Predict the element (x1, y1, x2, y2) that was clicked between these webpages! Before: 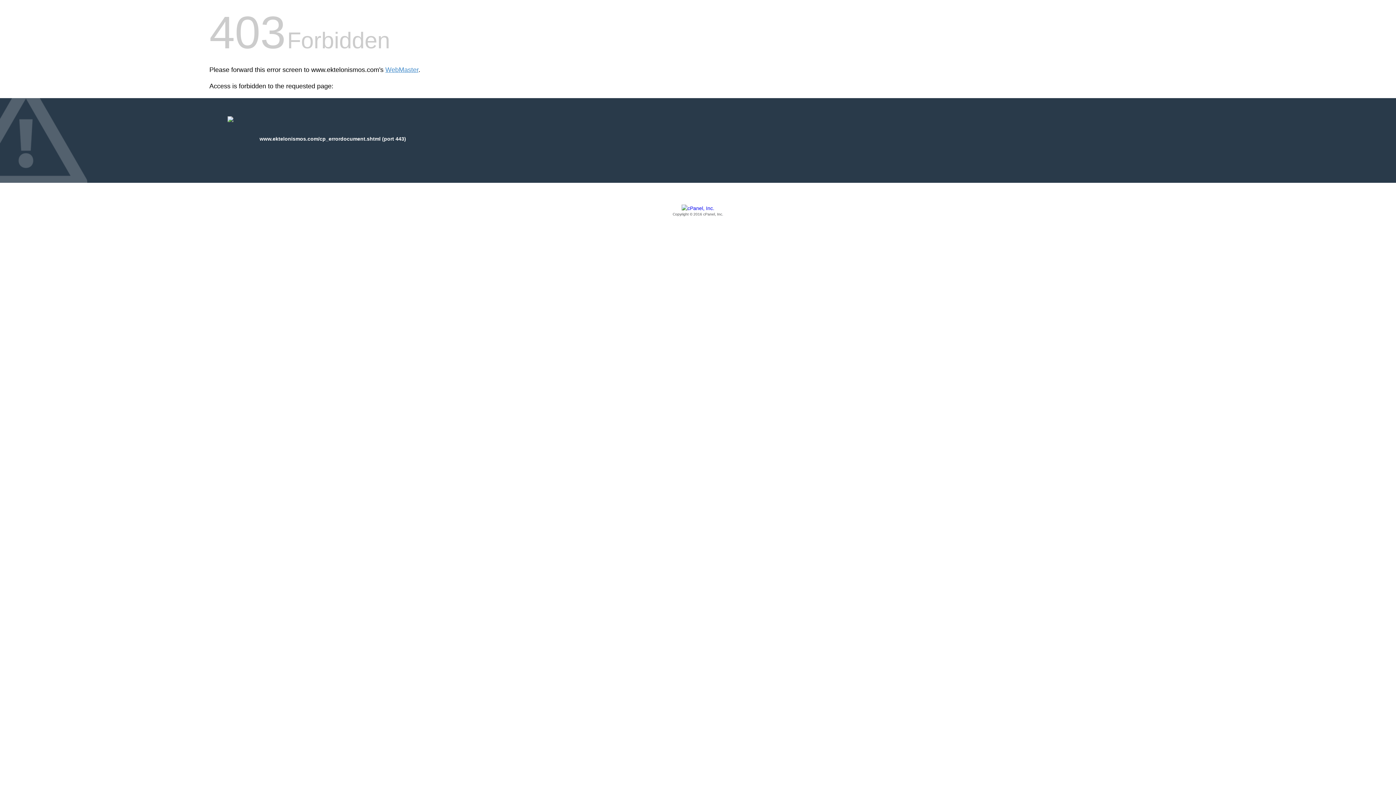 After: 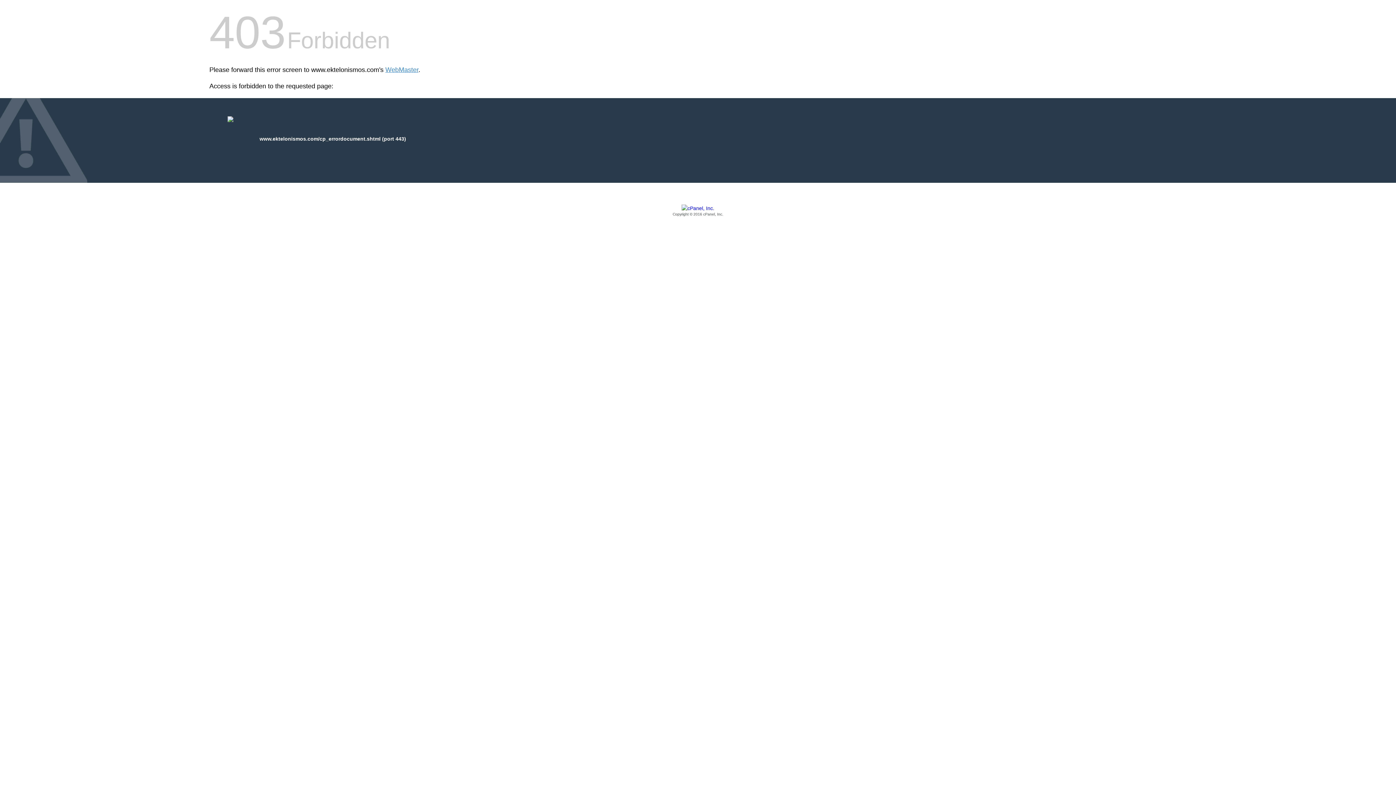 Action: label: Copyright © 2016 cPanel, Inc. bbox: (209, 205, 1186, 217)